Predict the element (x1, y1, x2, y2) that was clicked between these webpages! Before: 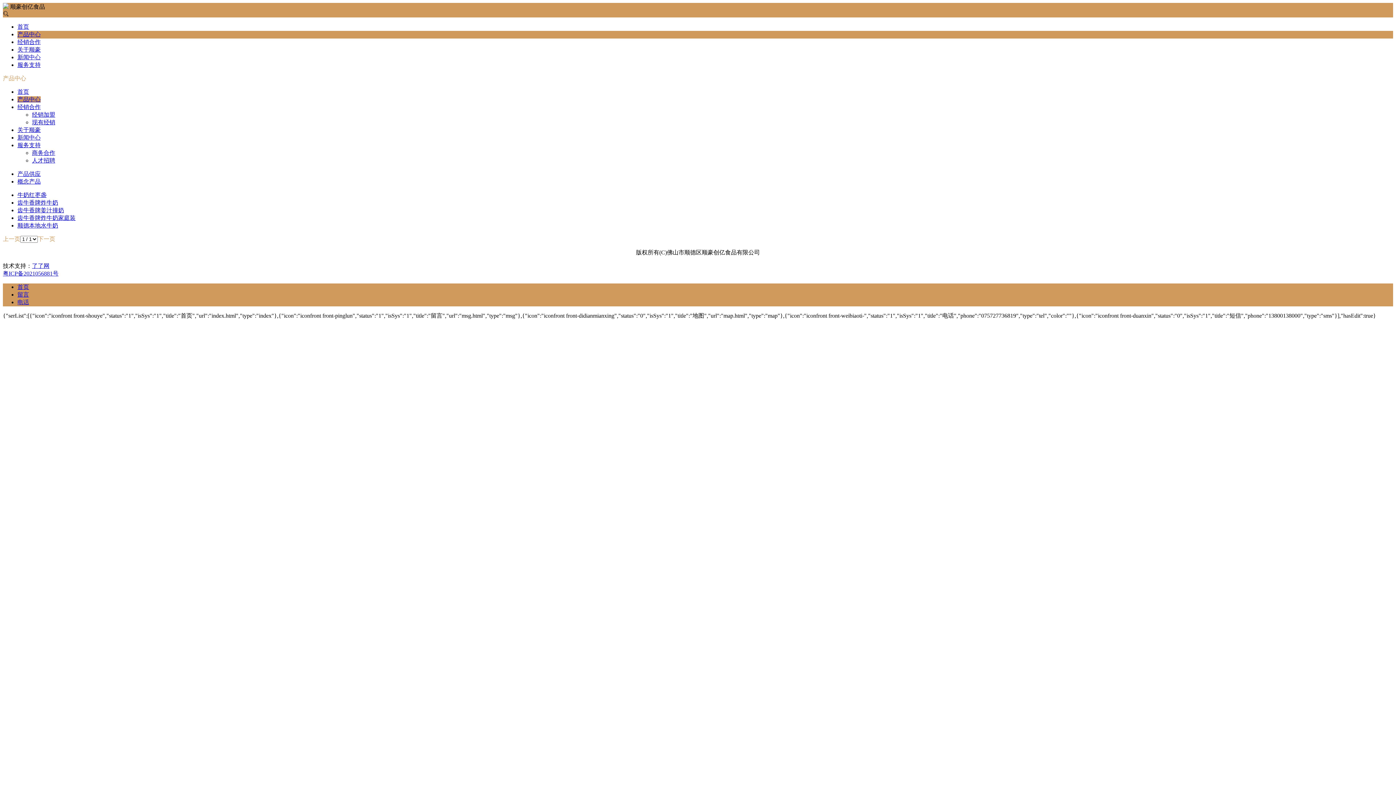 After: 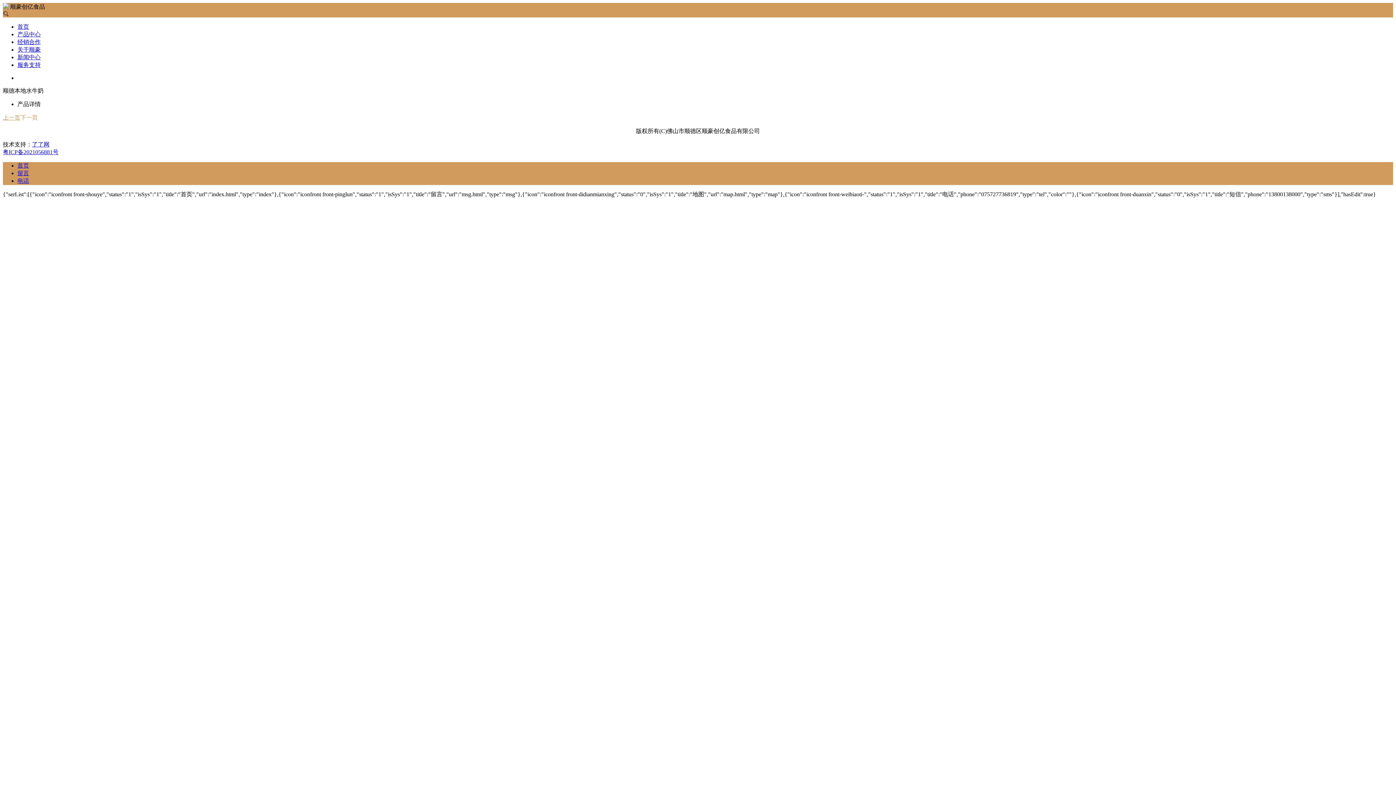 Action: label: 顺德本地水牛奶 bbox: (17, 222, 58, 228)